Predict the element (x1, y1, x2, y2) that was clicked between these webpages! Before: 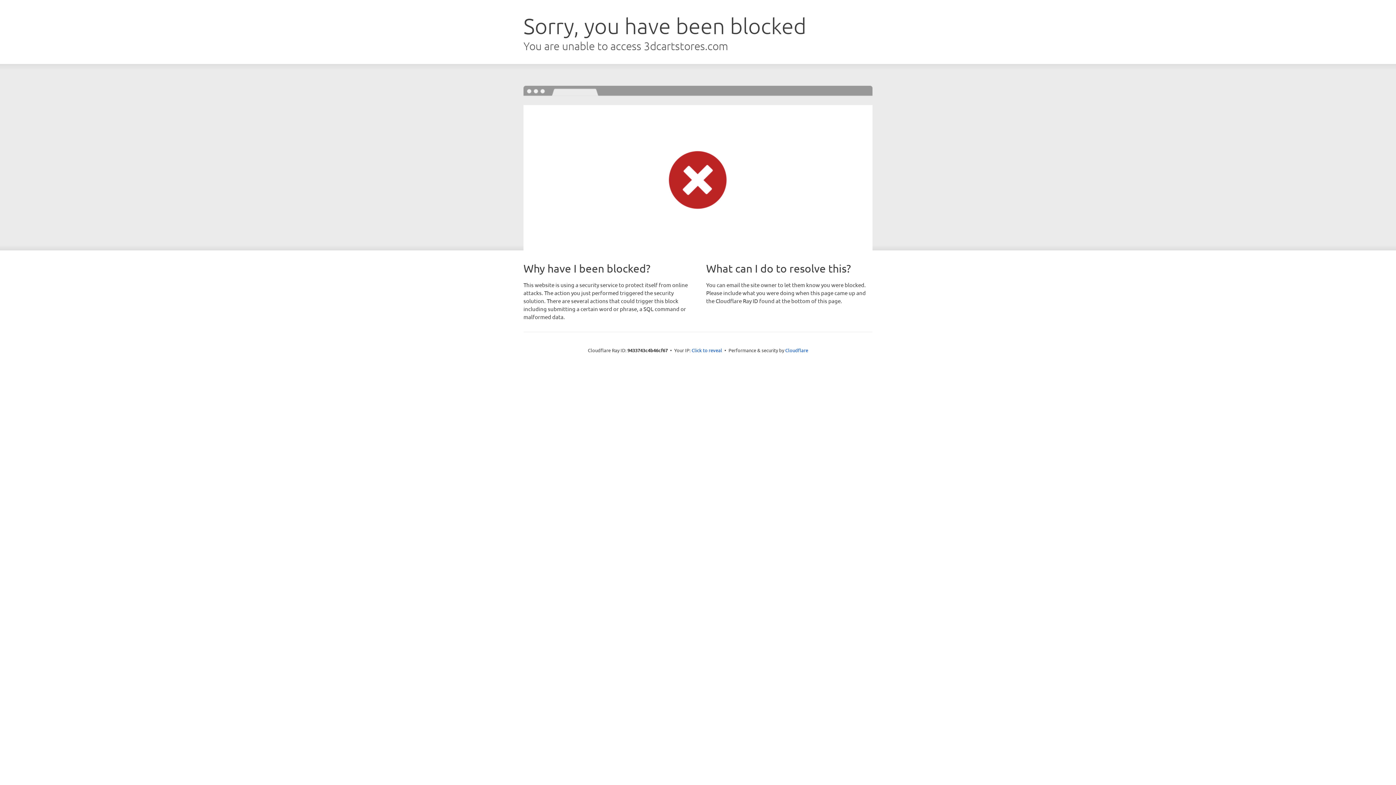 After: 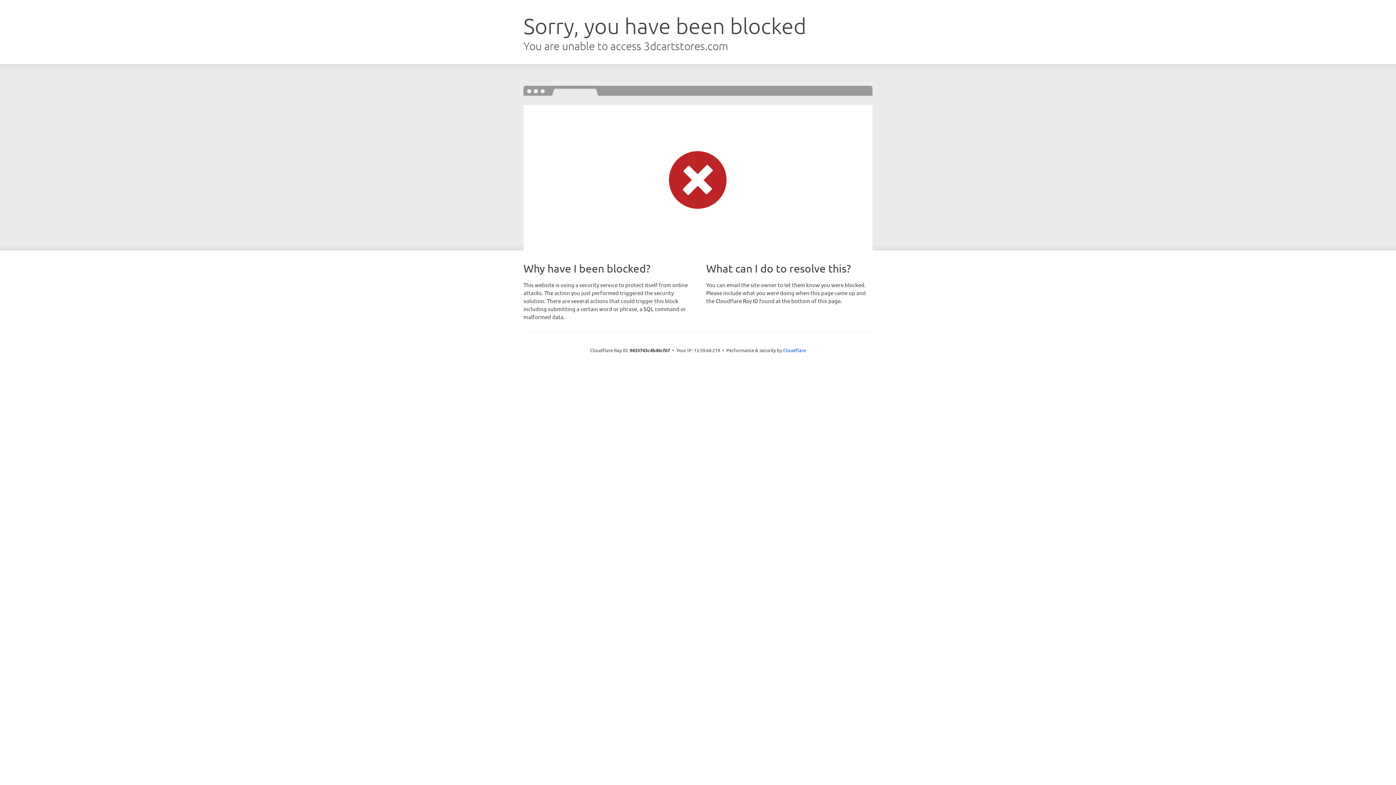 Action: label: Click to reveal bbox: (691, 346, 722, 353)